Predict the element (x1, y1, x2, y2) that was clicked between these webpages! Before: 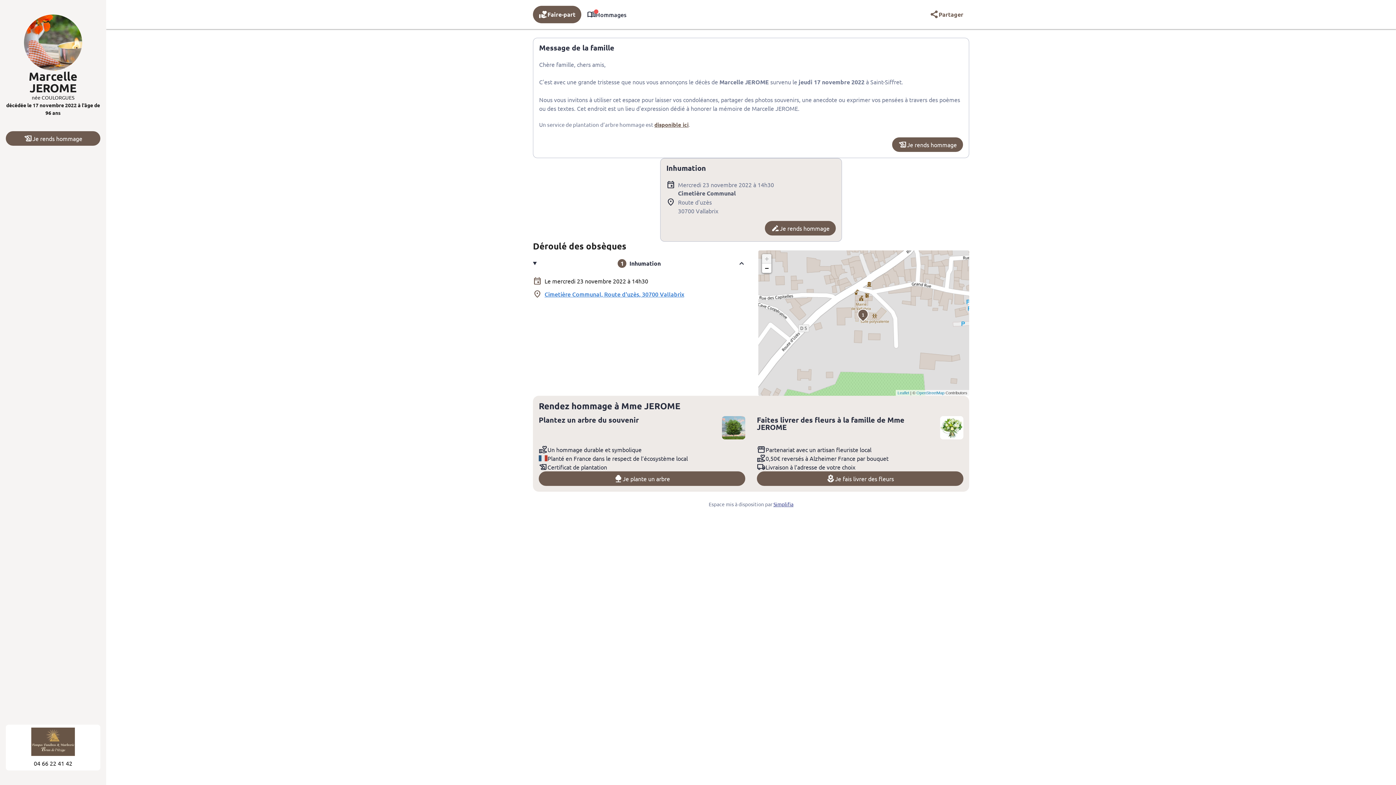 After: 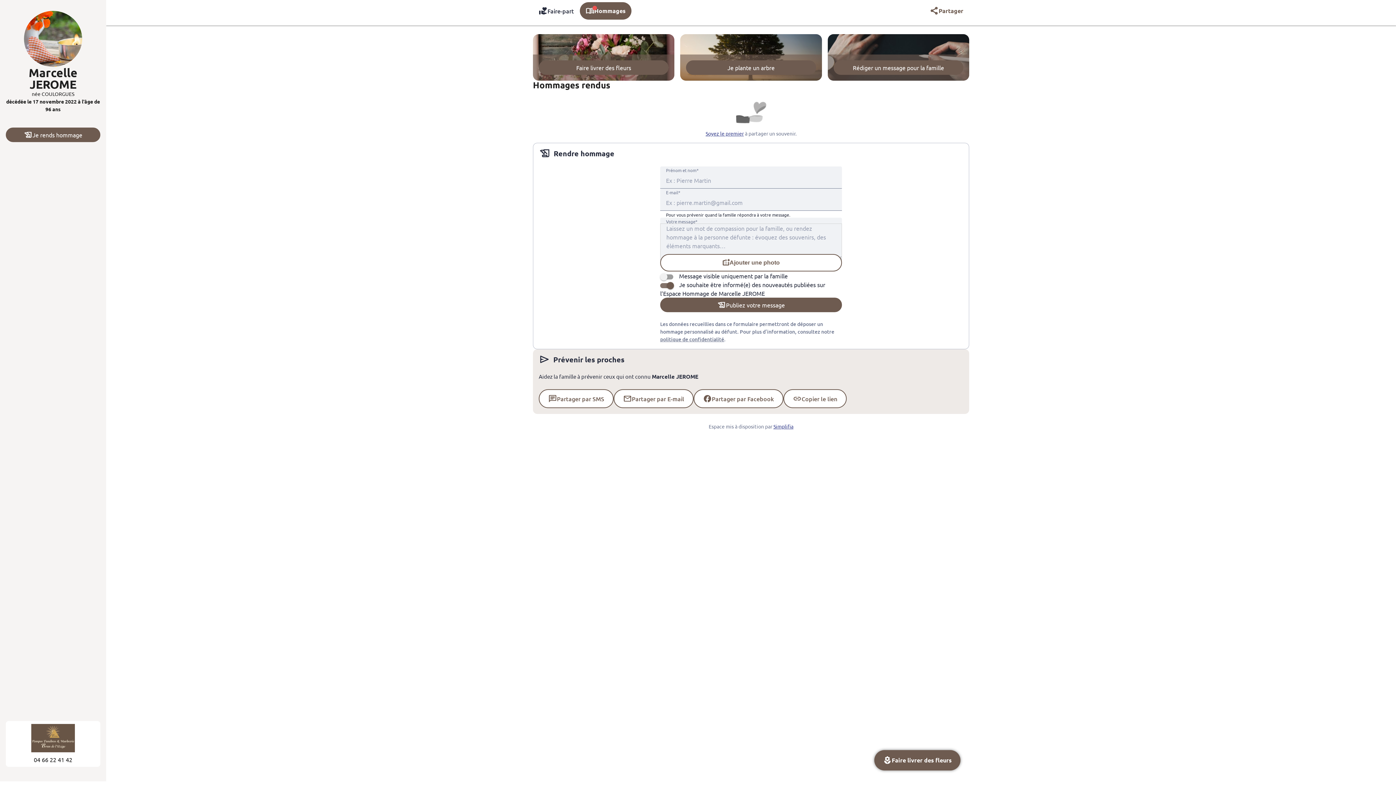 Action: bbox: (765, 221, 836, 235) label: Je rends hommage